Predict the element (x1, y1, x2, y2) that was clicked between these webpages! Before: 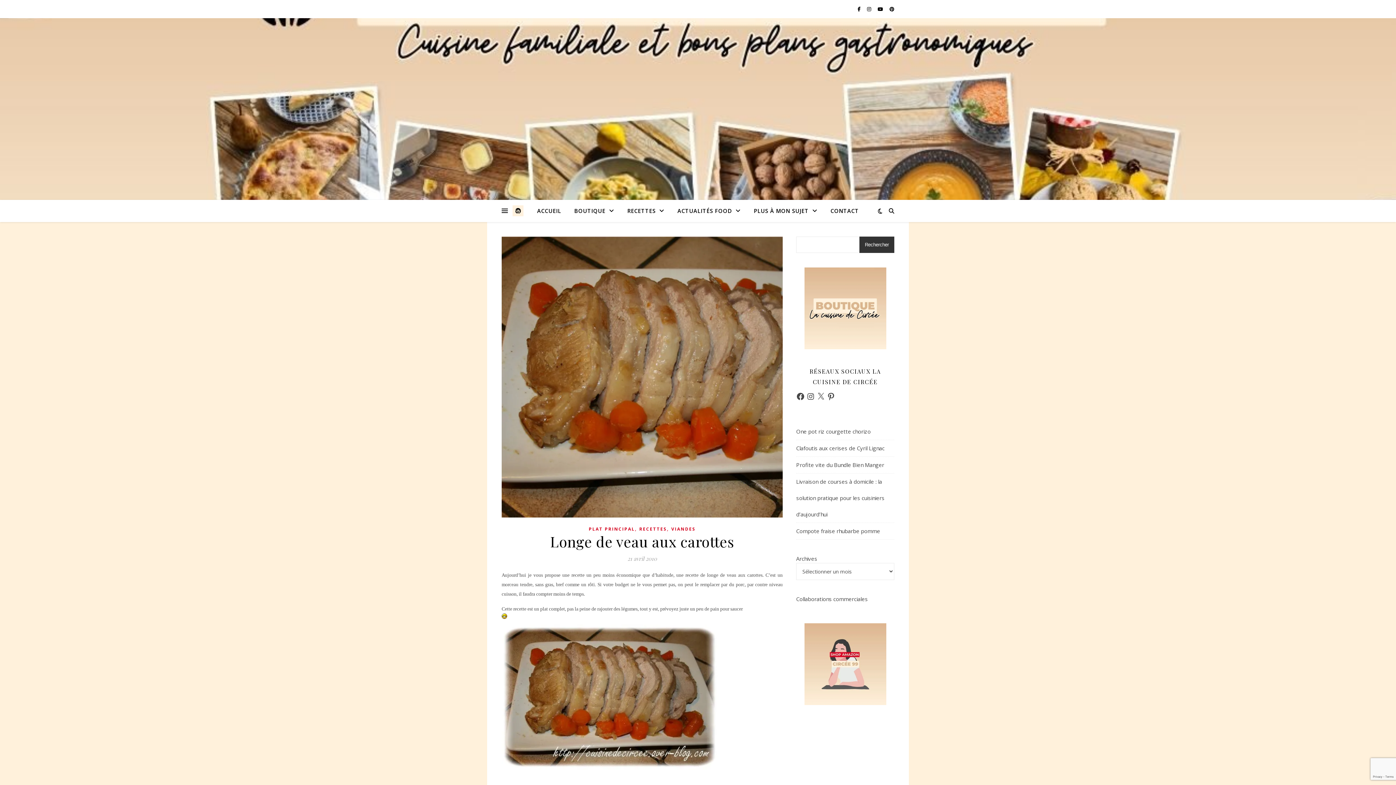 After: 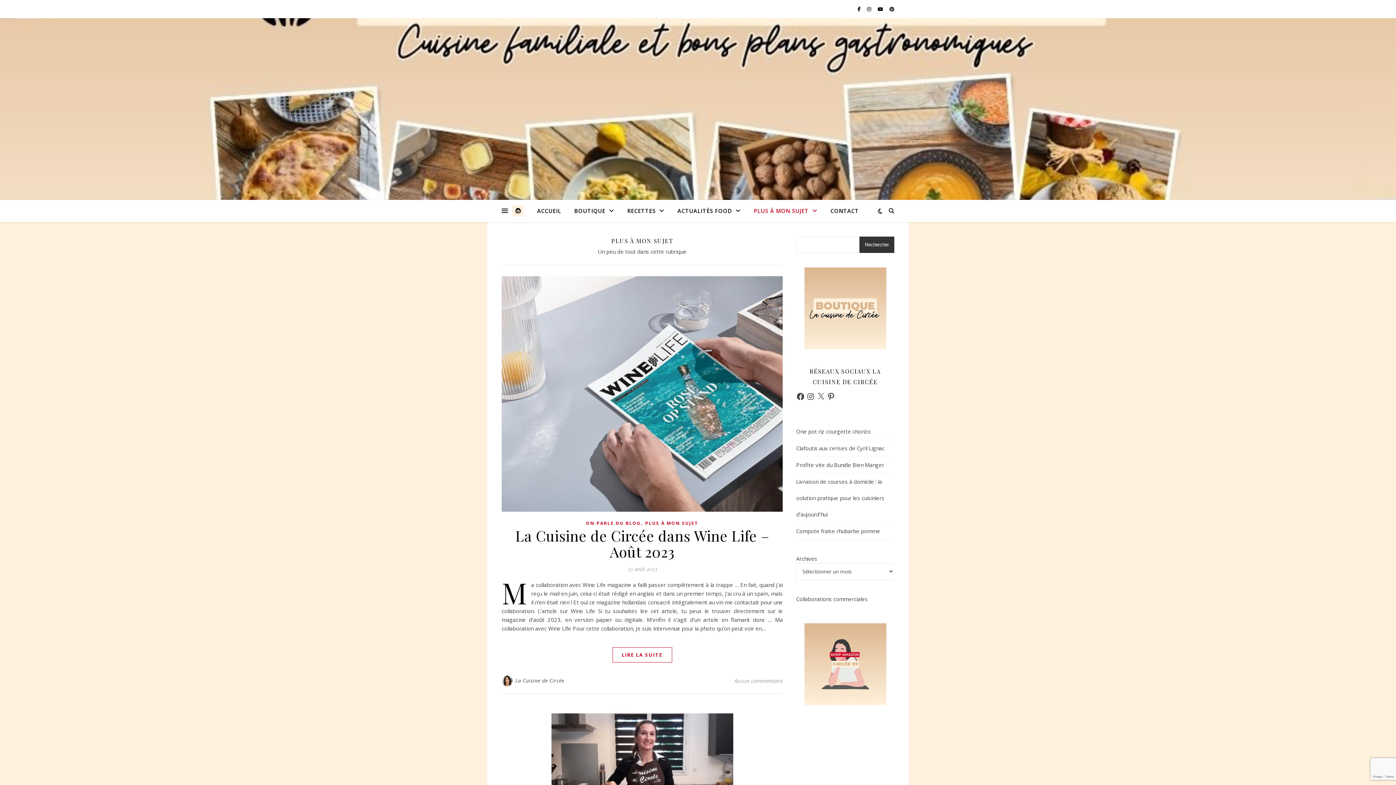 Action: bbox: (748, 200, 823, 222) label: PLUS À MON SUJET